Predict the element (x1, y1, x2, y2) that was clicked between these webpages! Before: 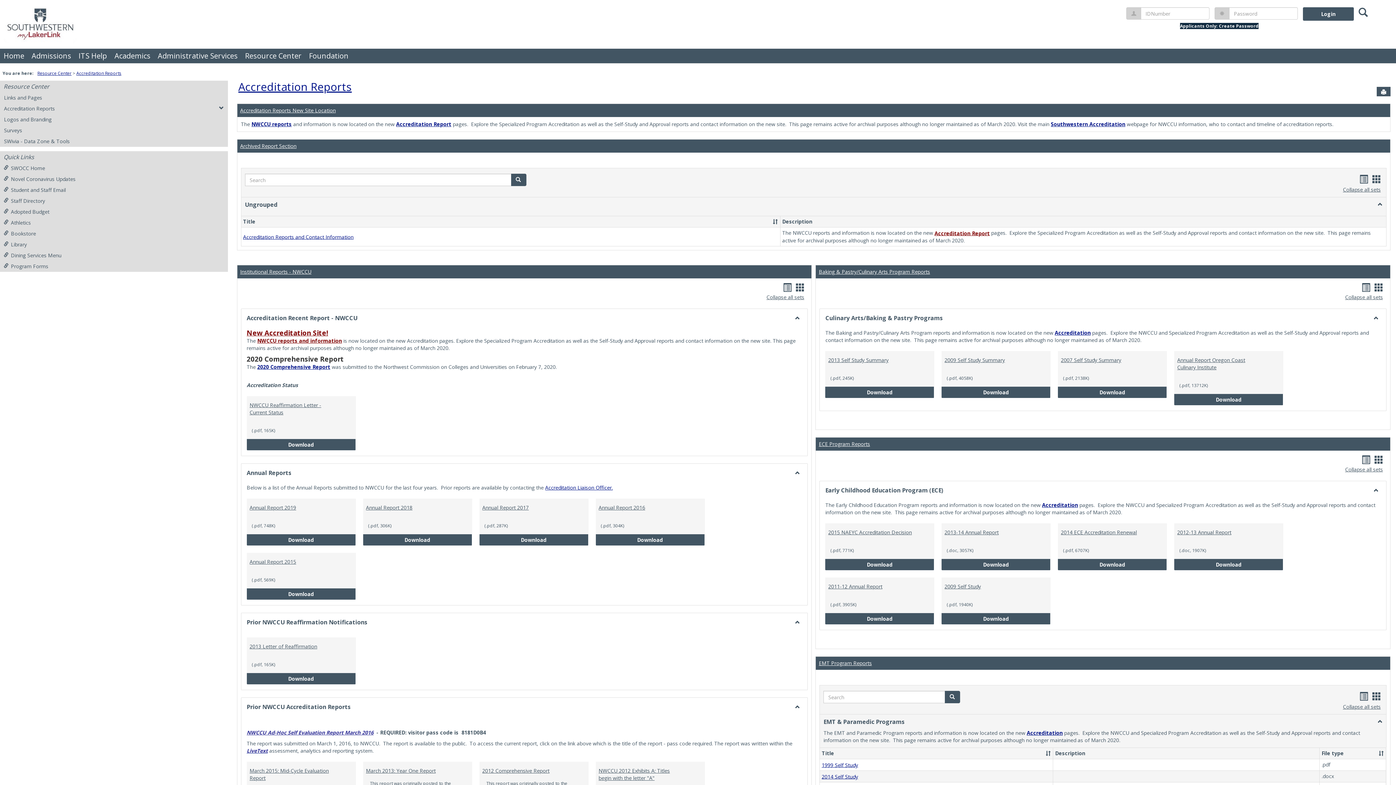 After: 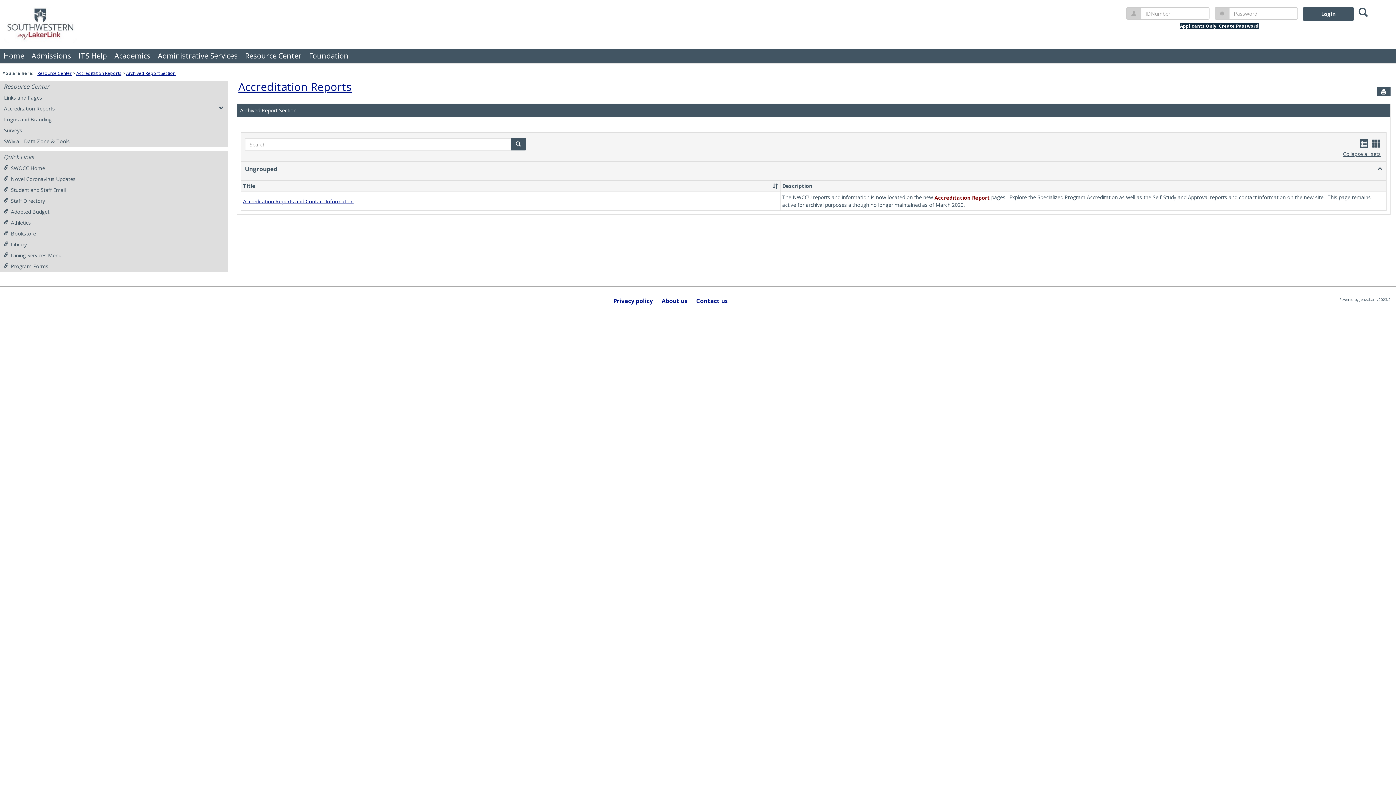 Action: label: Archived Report Section bbox: (240, 142, 296, 149)